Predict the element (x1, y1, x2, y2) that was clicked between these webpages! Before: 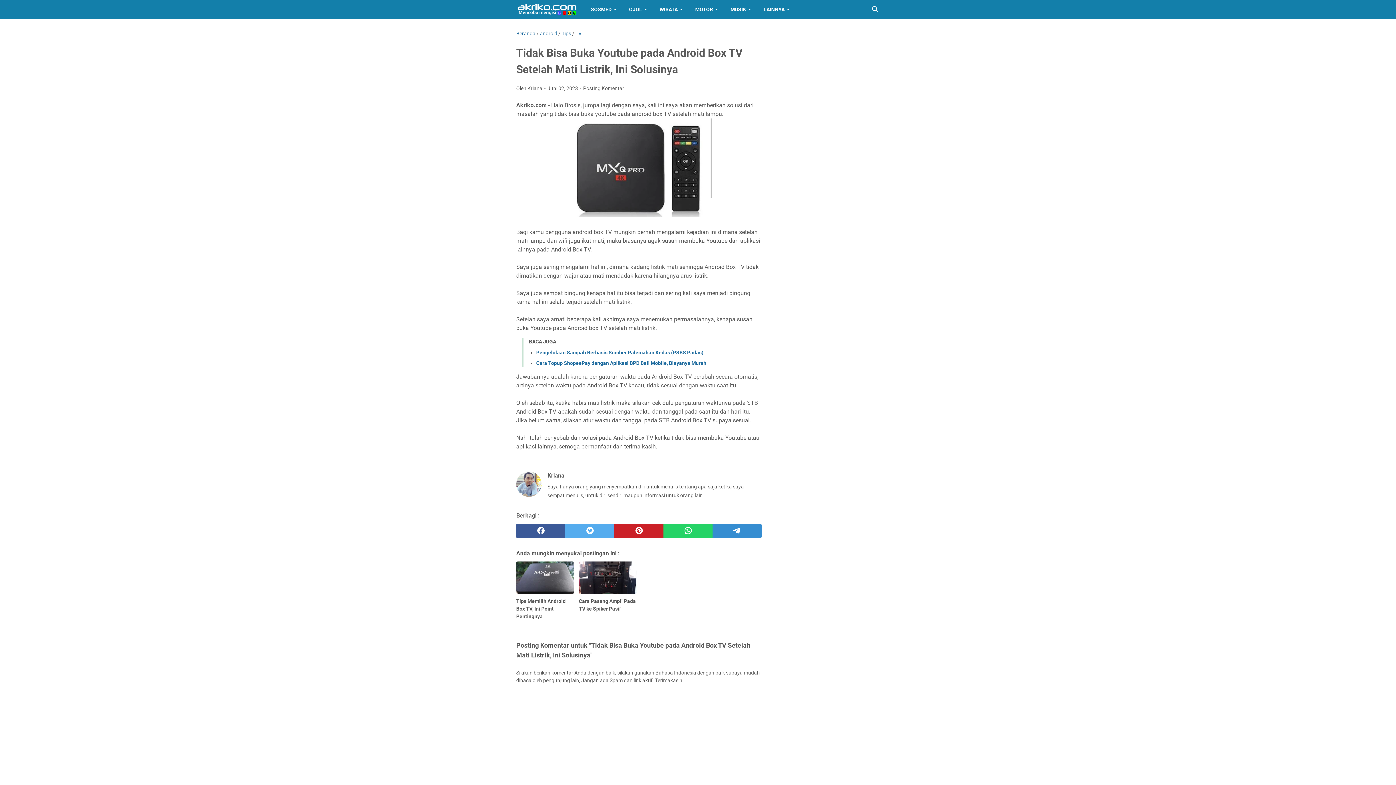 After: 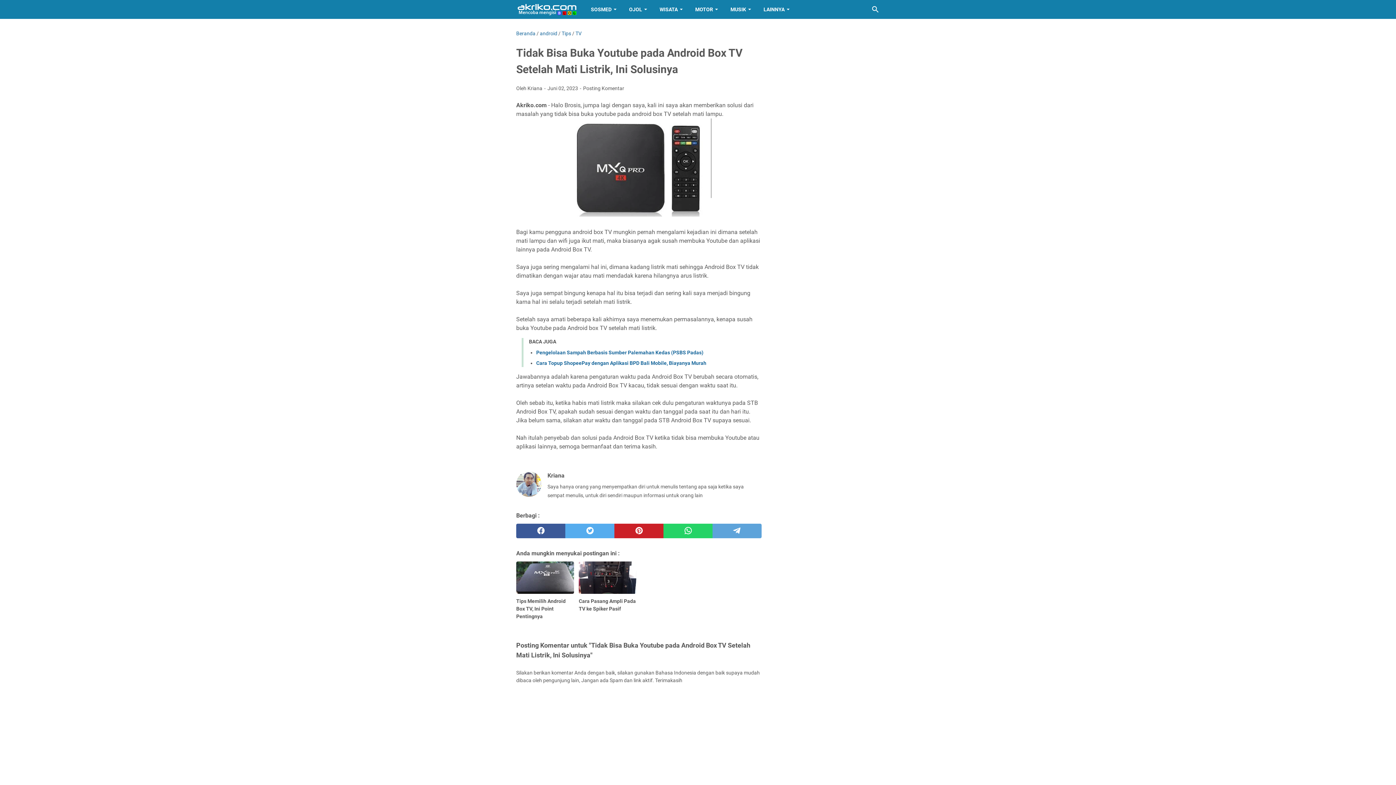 Action: bbox: (712, 524, 761, 538) label: telegram